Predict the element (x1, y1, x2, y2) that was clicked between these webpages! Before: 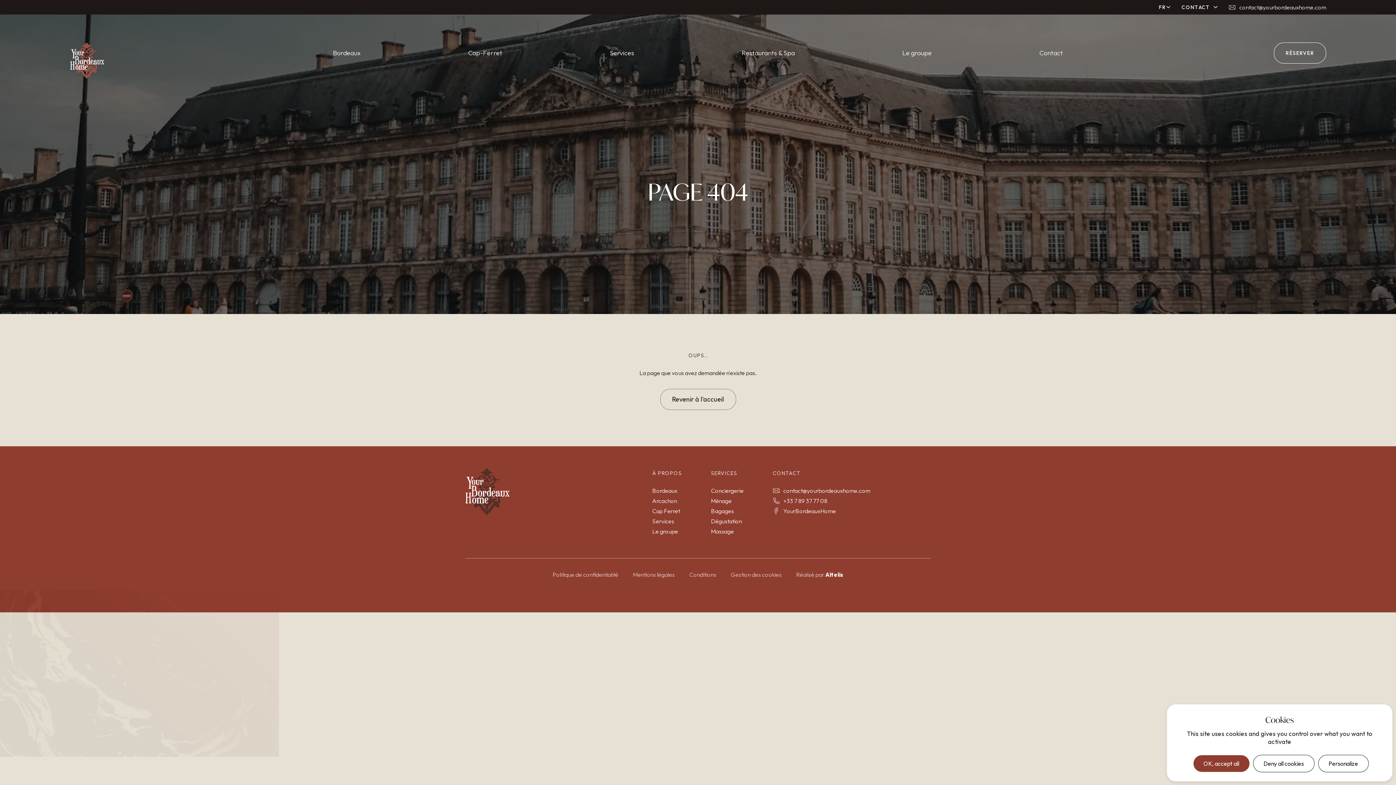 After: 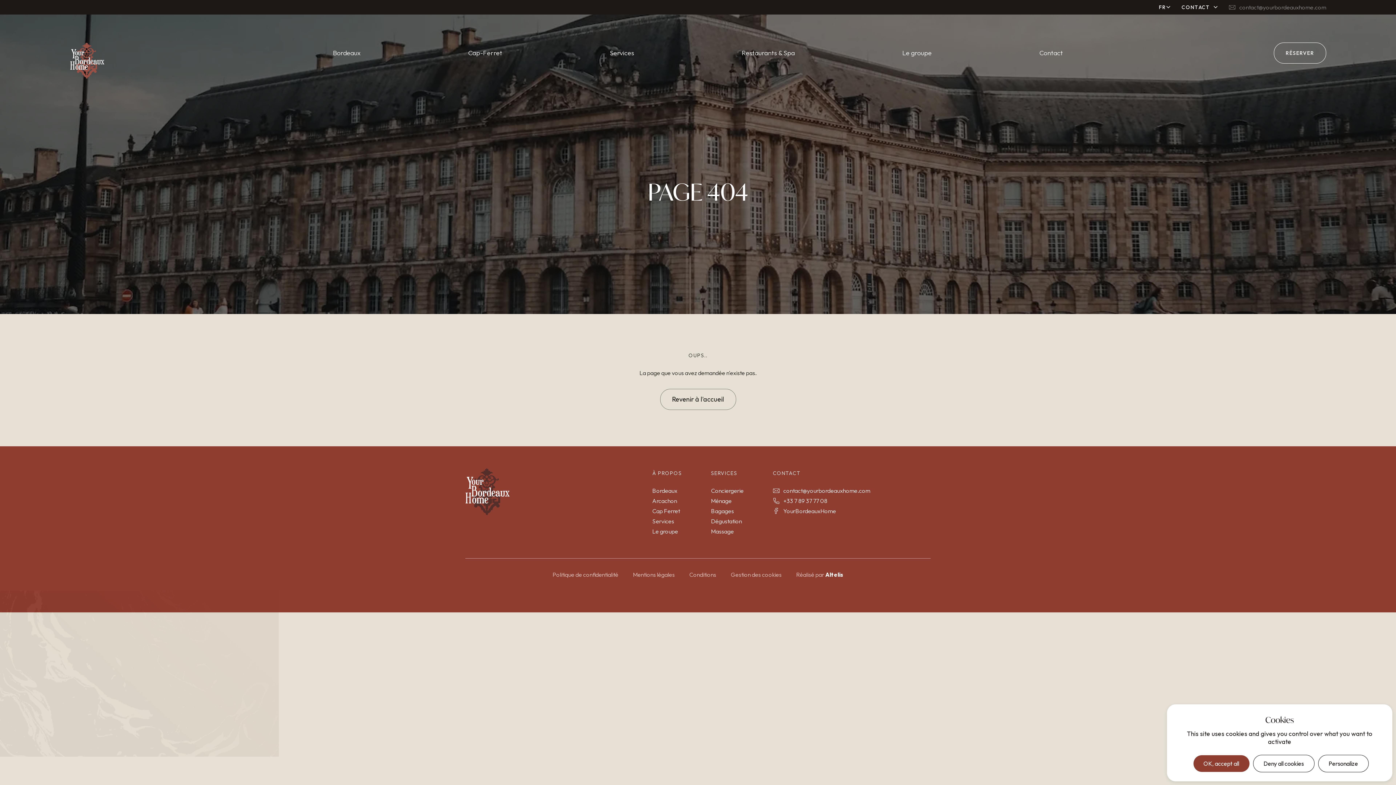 Action: label: contact@yourbordeauxhome.com bbox: (1229, 2, 1326, 12)